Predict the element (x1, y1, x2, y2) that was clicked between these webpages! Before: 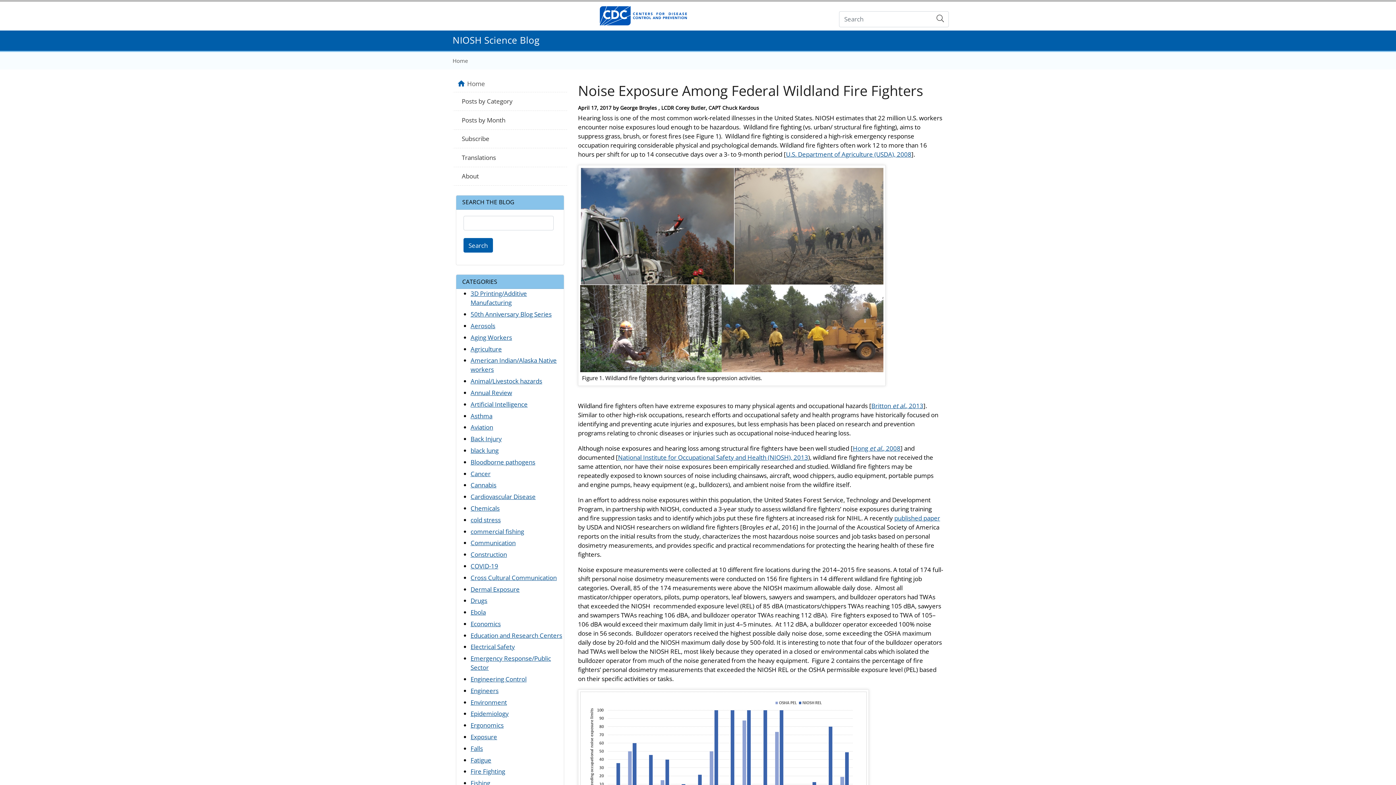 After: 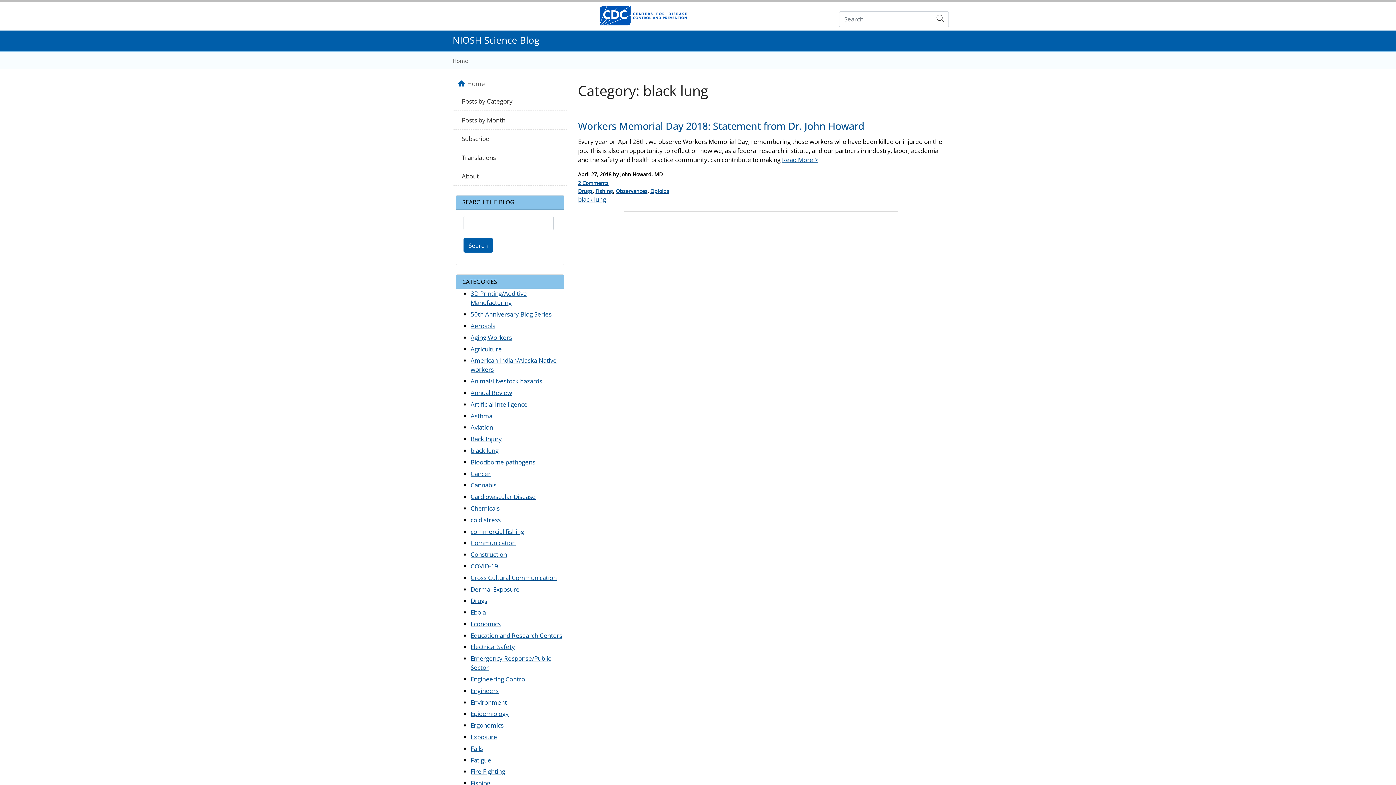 Action: label: black lung bbox: (470, 446, 498, 454)